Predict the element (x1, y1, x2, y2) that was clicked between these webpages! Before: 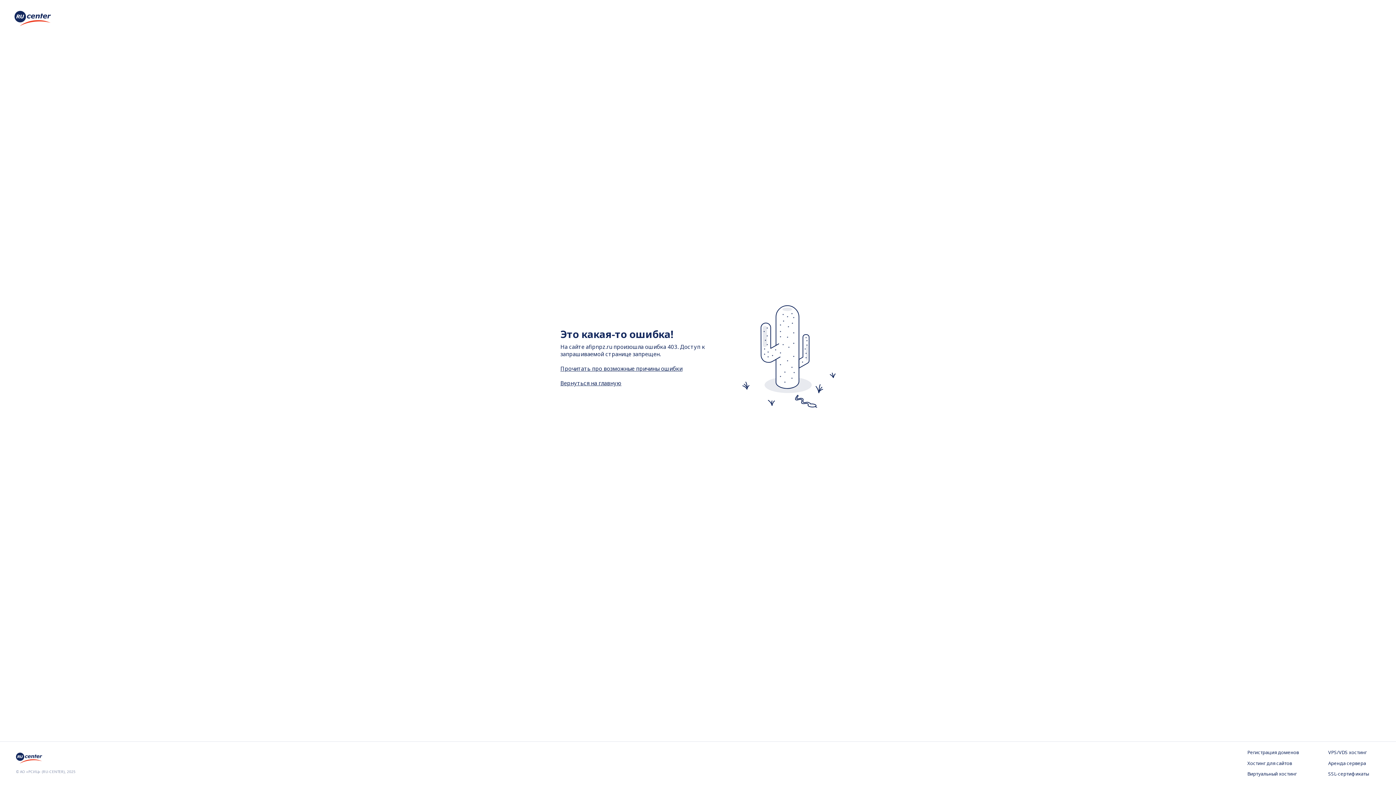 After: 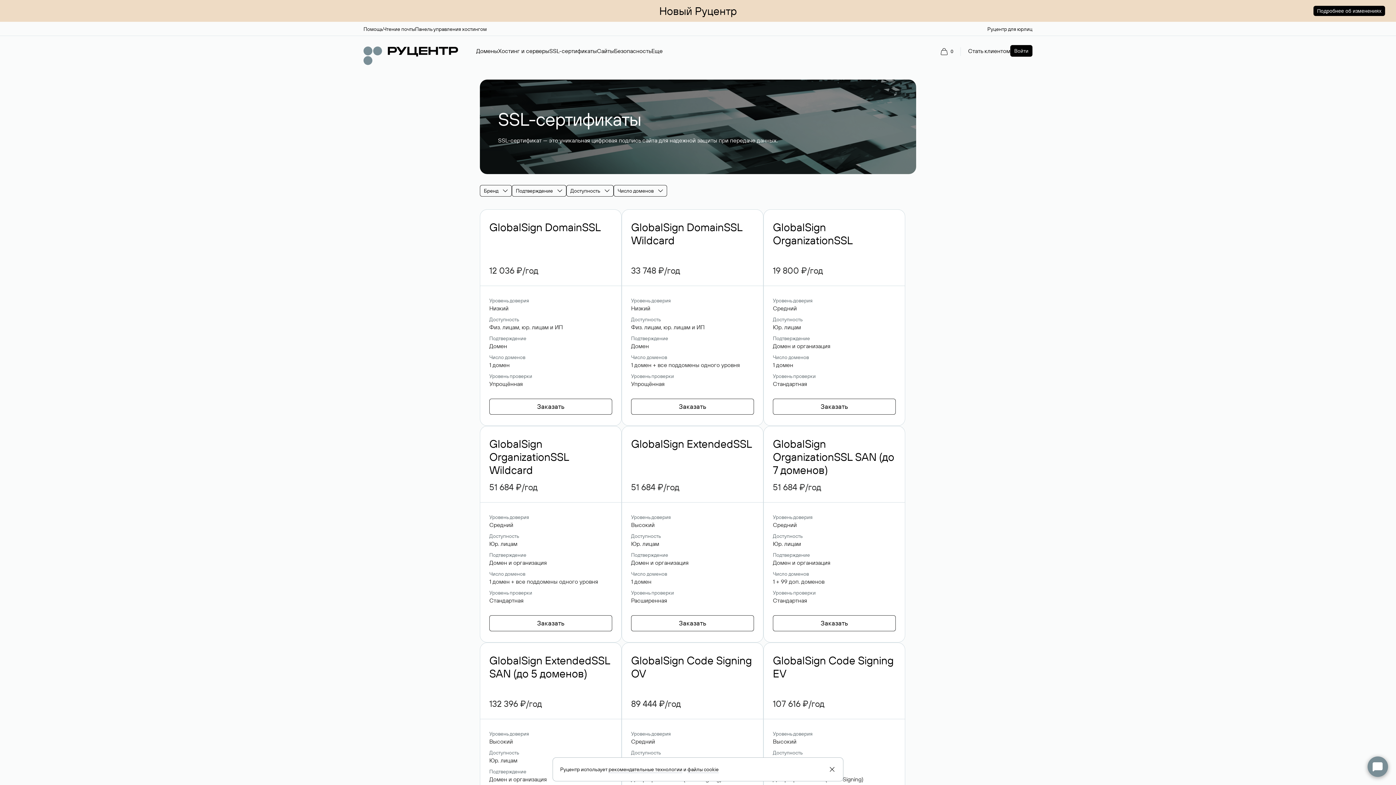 Action: bbox: (1328, 771, 1380, 778) label: SSL-сертификаты